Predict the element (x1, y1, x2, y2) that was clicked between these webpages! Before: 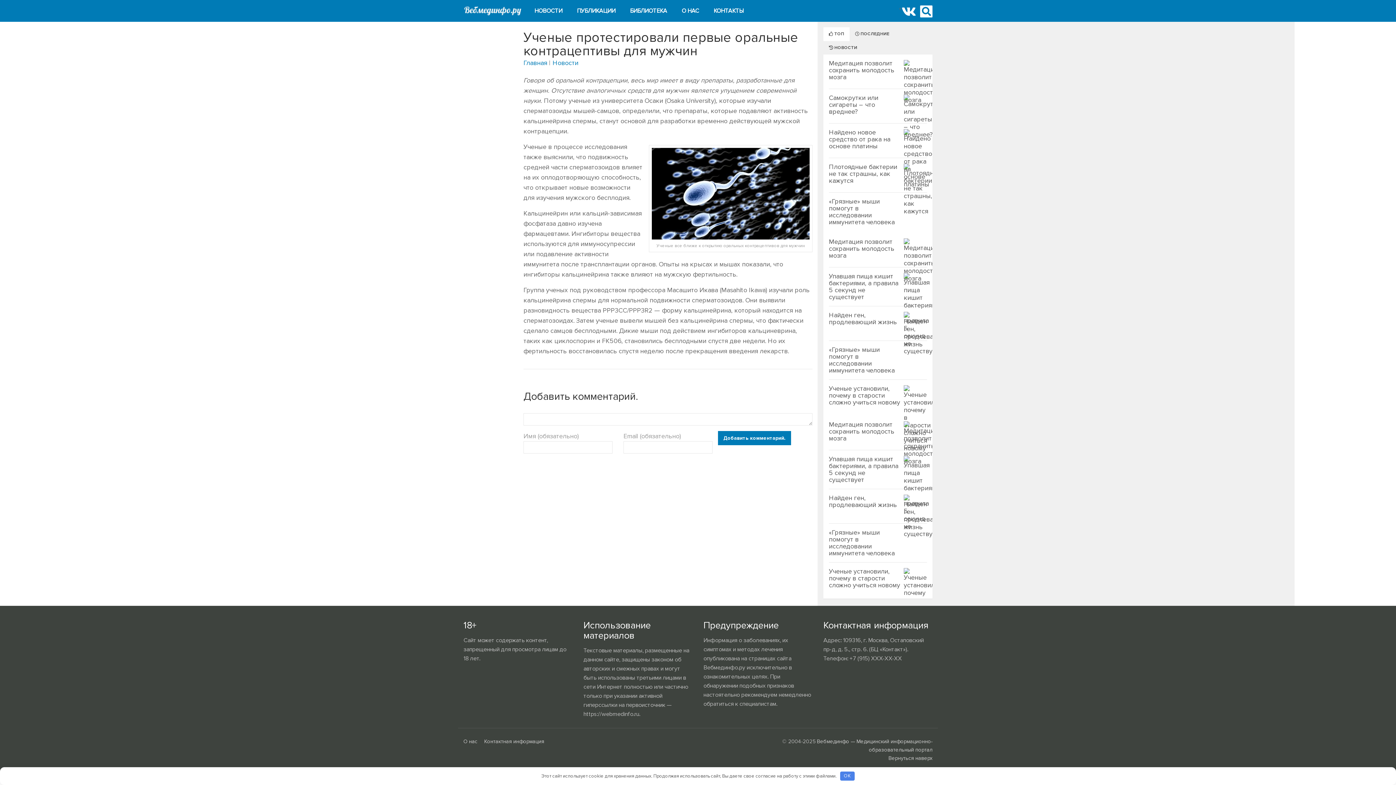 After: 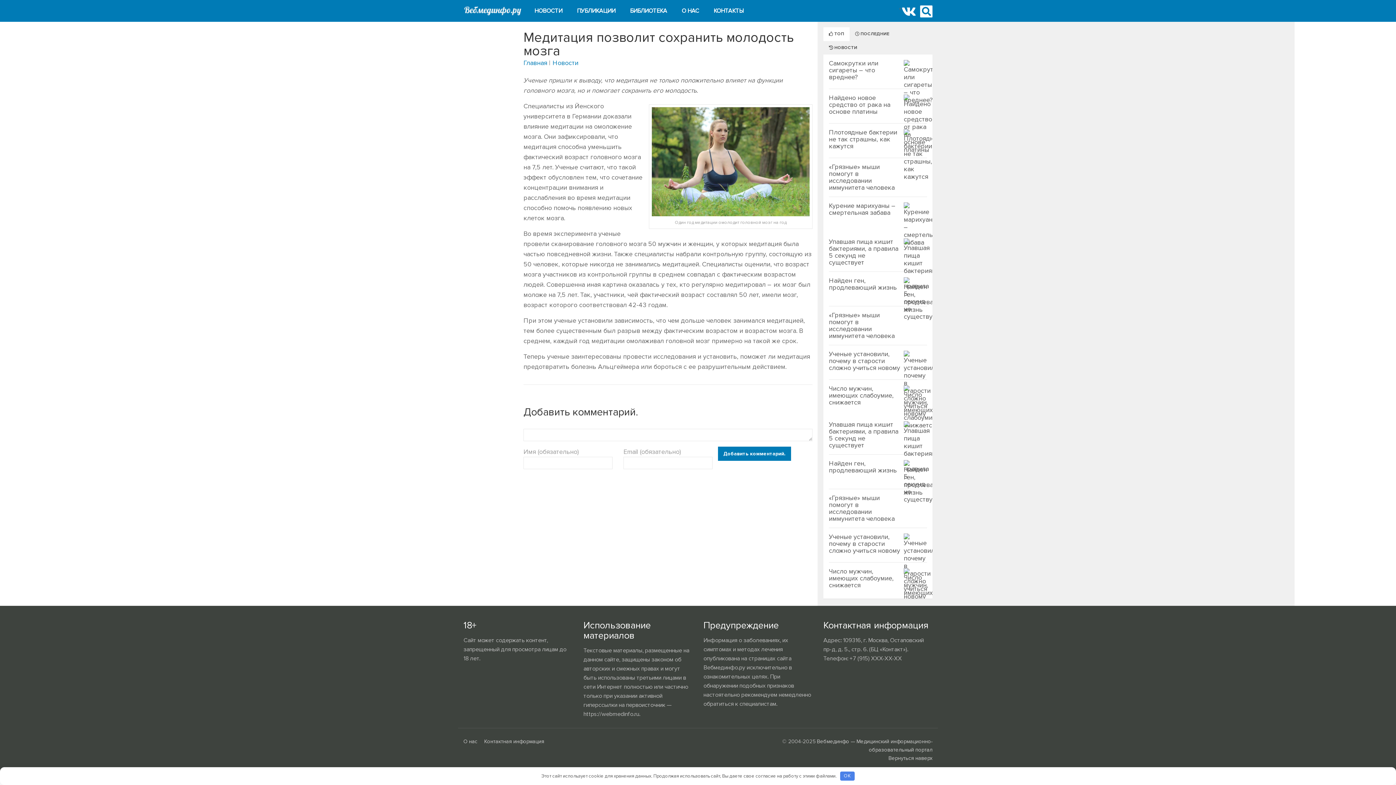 Action: bbox: (829, 420, 894, 442) label: Медитация позволит сохранить молодость мозга